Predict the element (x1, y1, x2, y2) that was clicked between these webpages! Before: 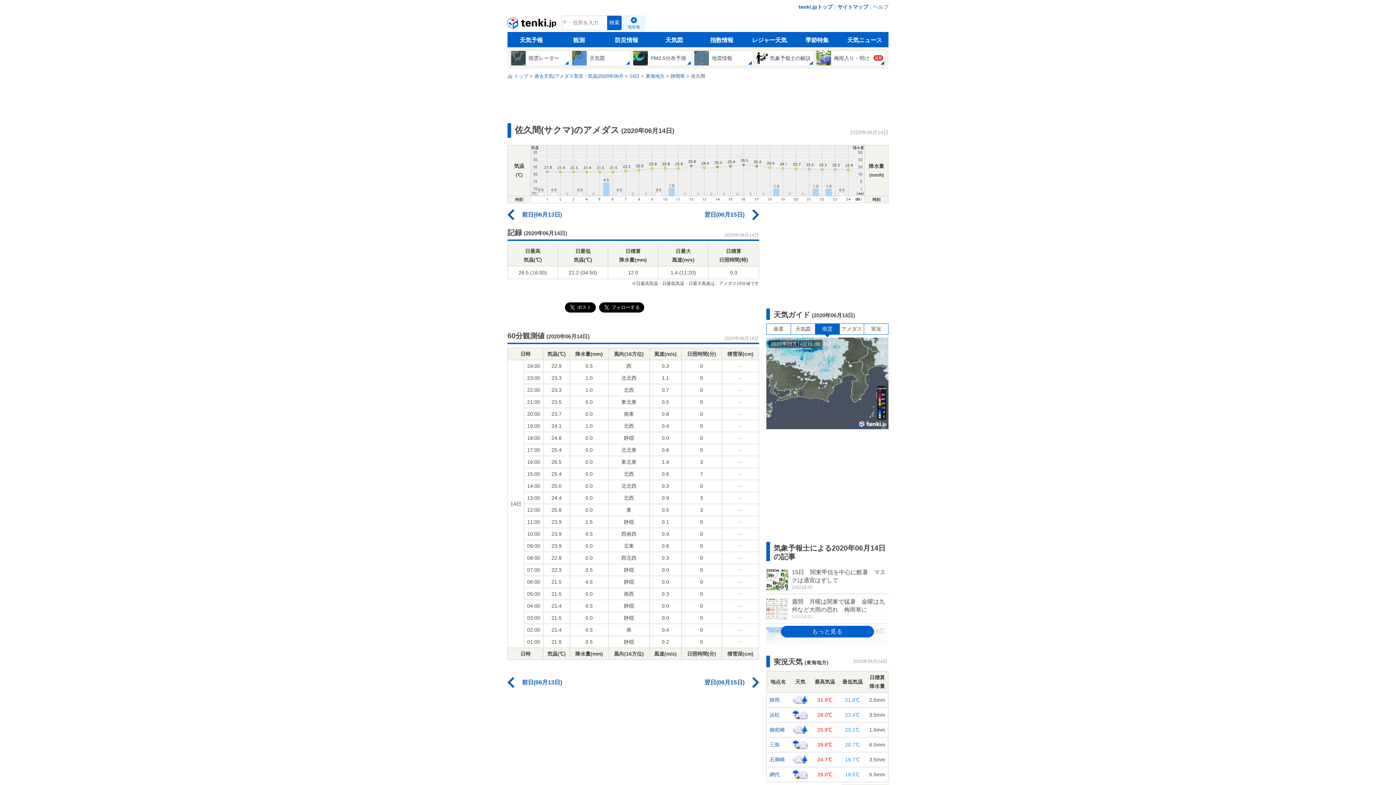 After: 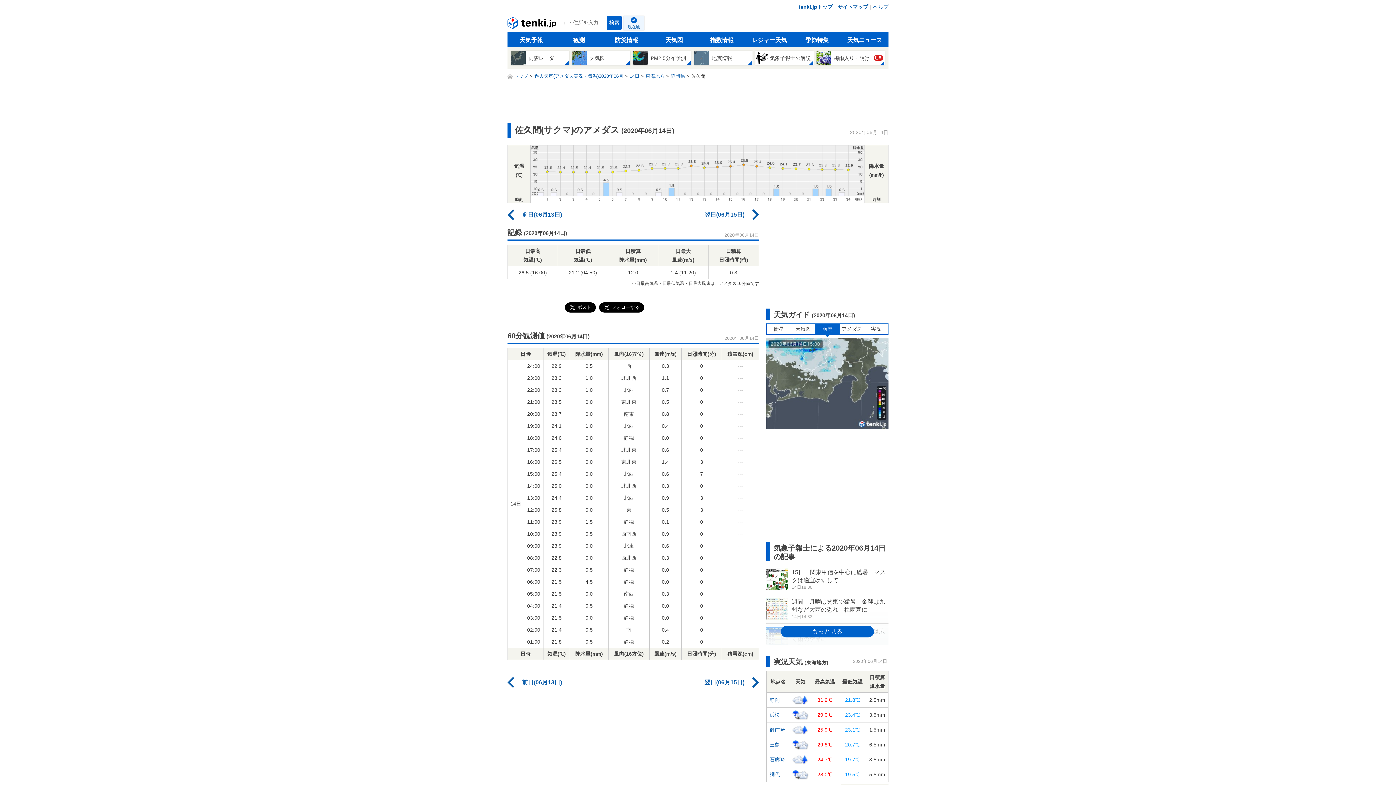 Action: label: 佐久間 bbox: (691, 73, 705, 78)